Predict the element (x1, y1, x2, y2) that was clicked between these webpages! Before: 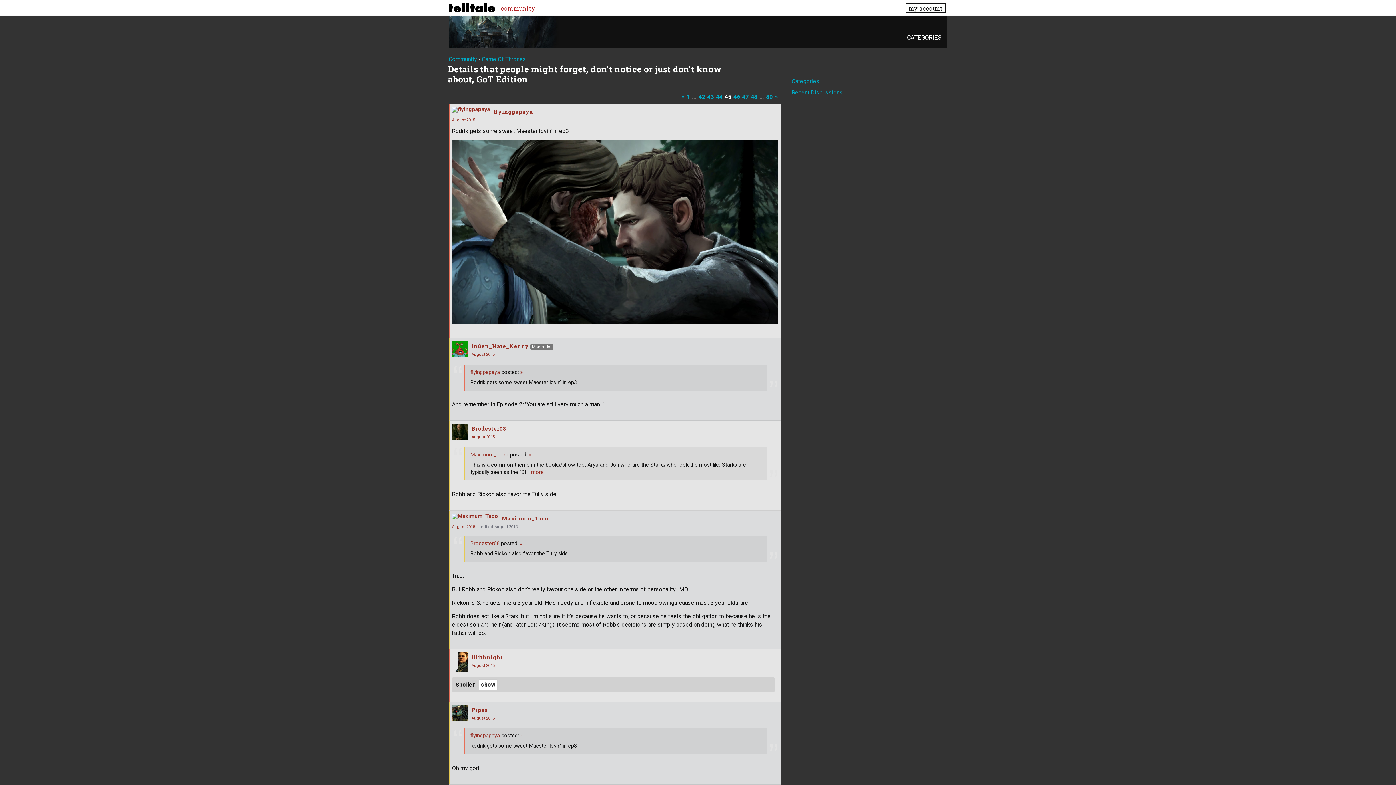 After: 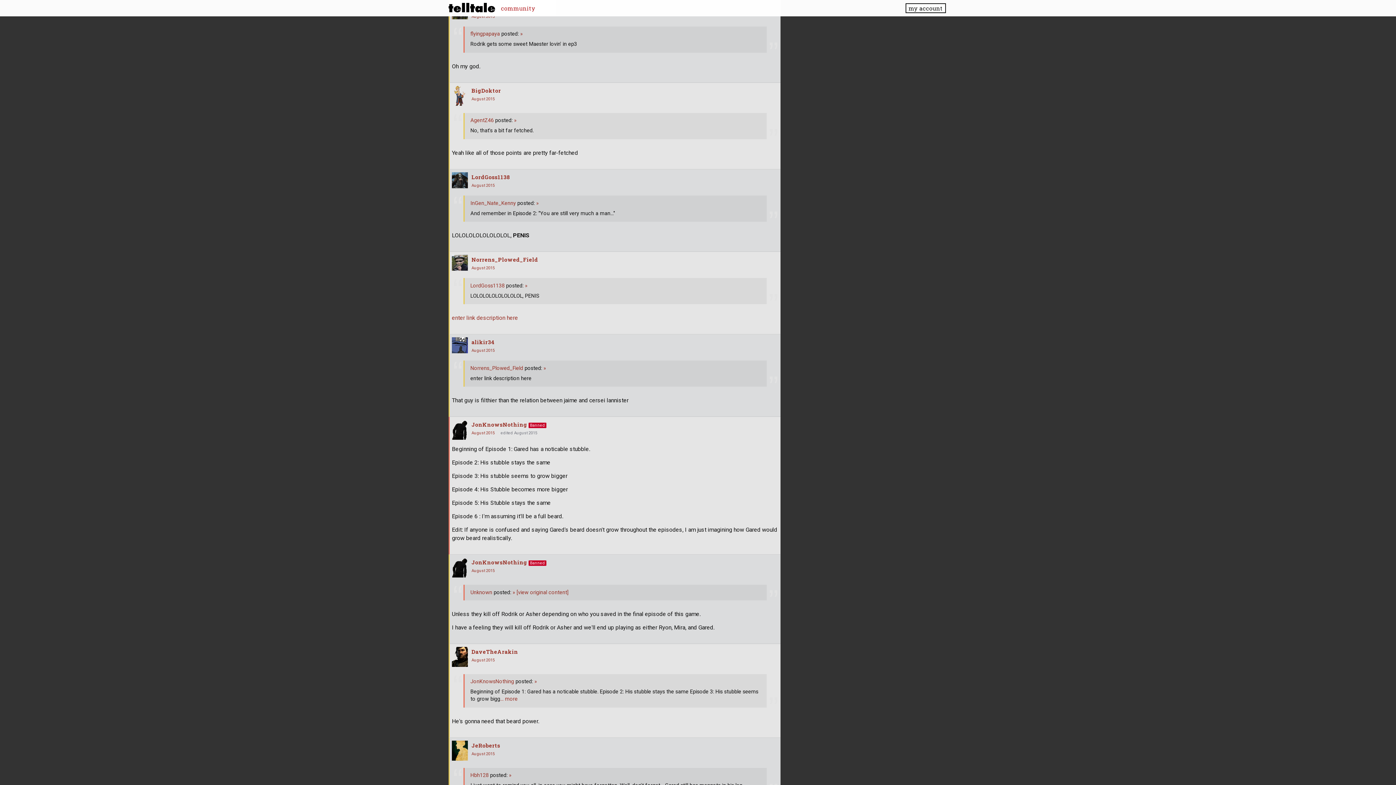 Action: bbox: (471, 716, 494, 720) label: August 2015